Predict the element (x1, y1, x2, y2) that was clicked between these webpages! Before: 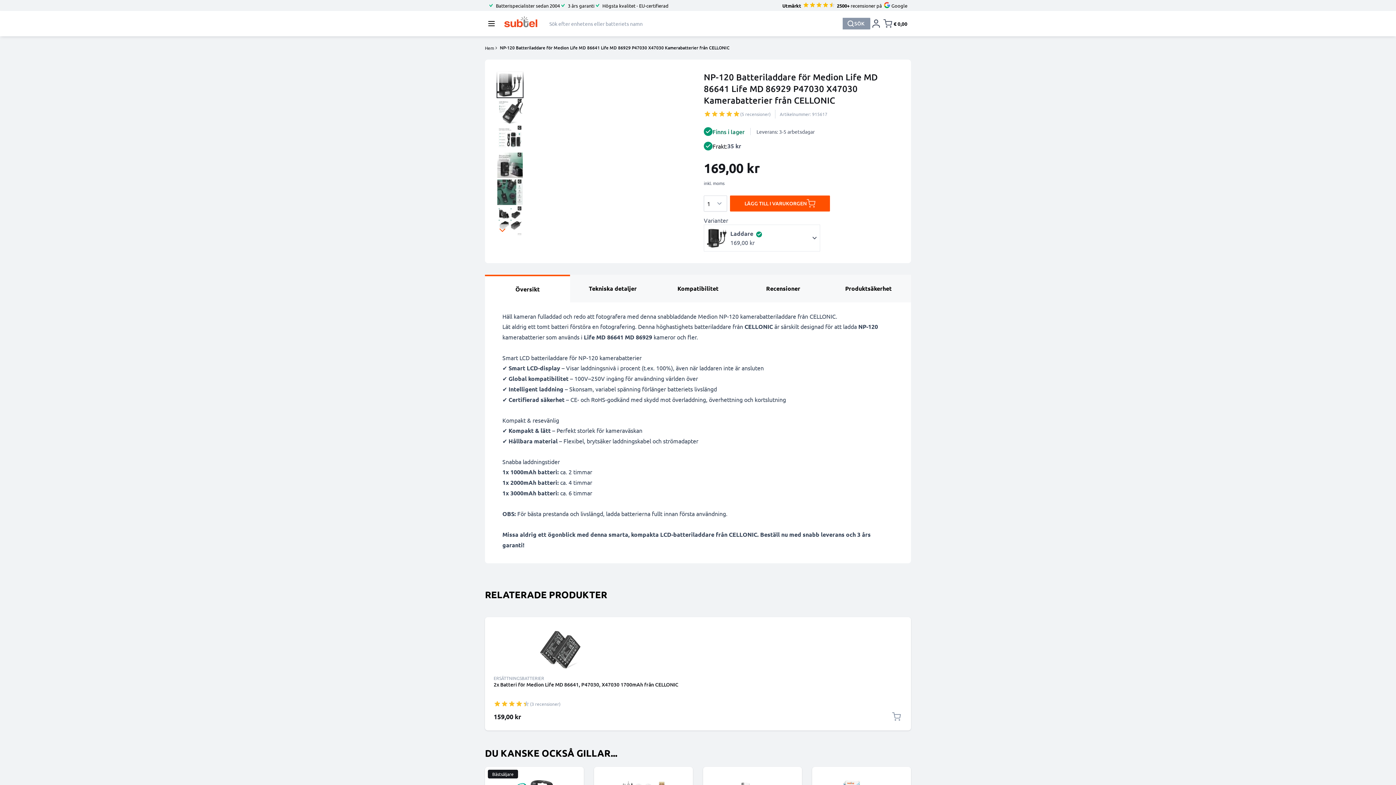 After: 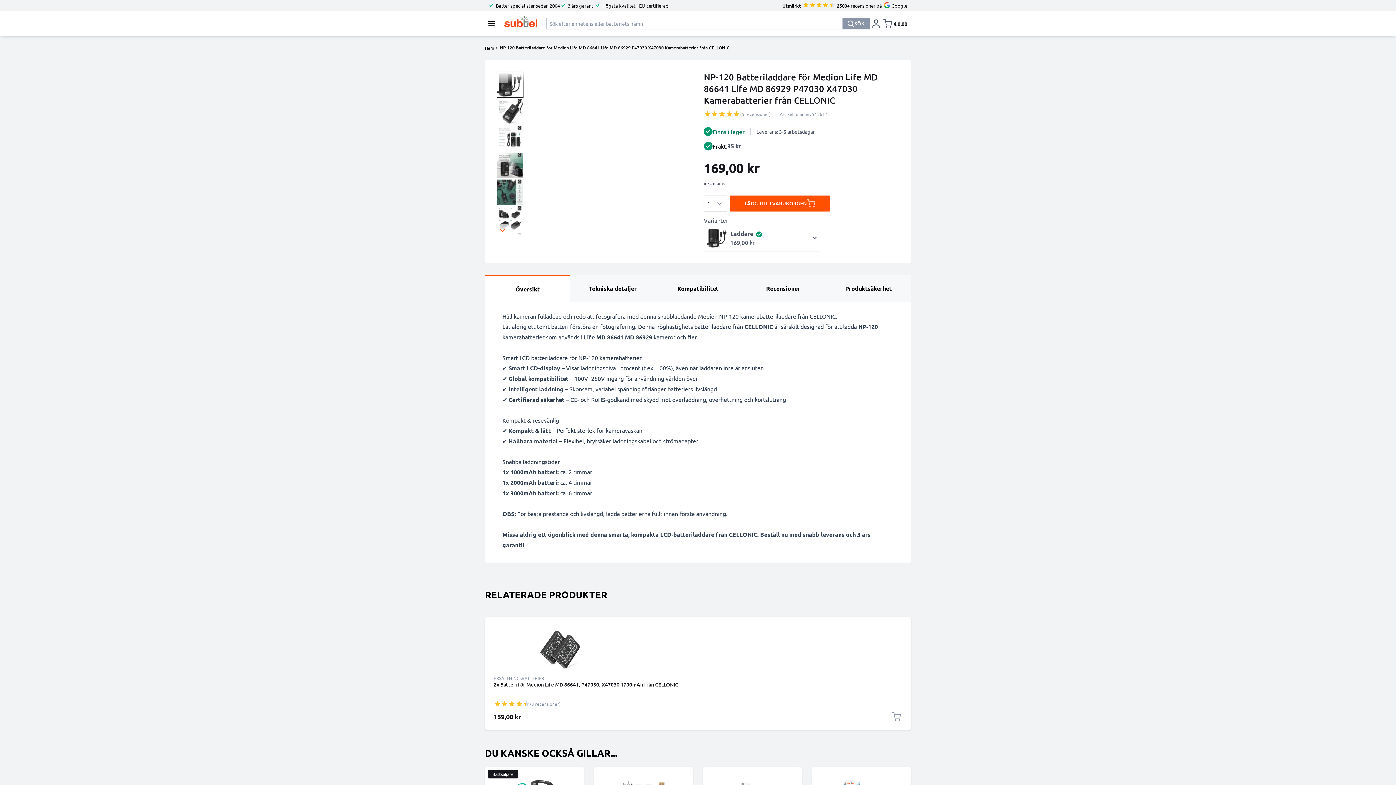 Action: label: Search bbox: (842, 17, 870, 29)